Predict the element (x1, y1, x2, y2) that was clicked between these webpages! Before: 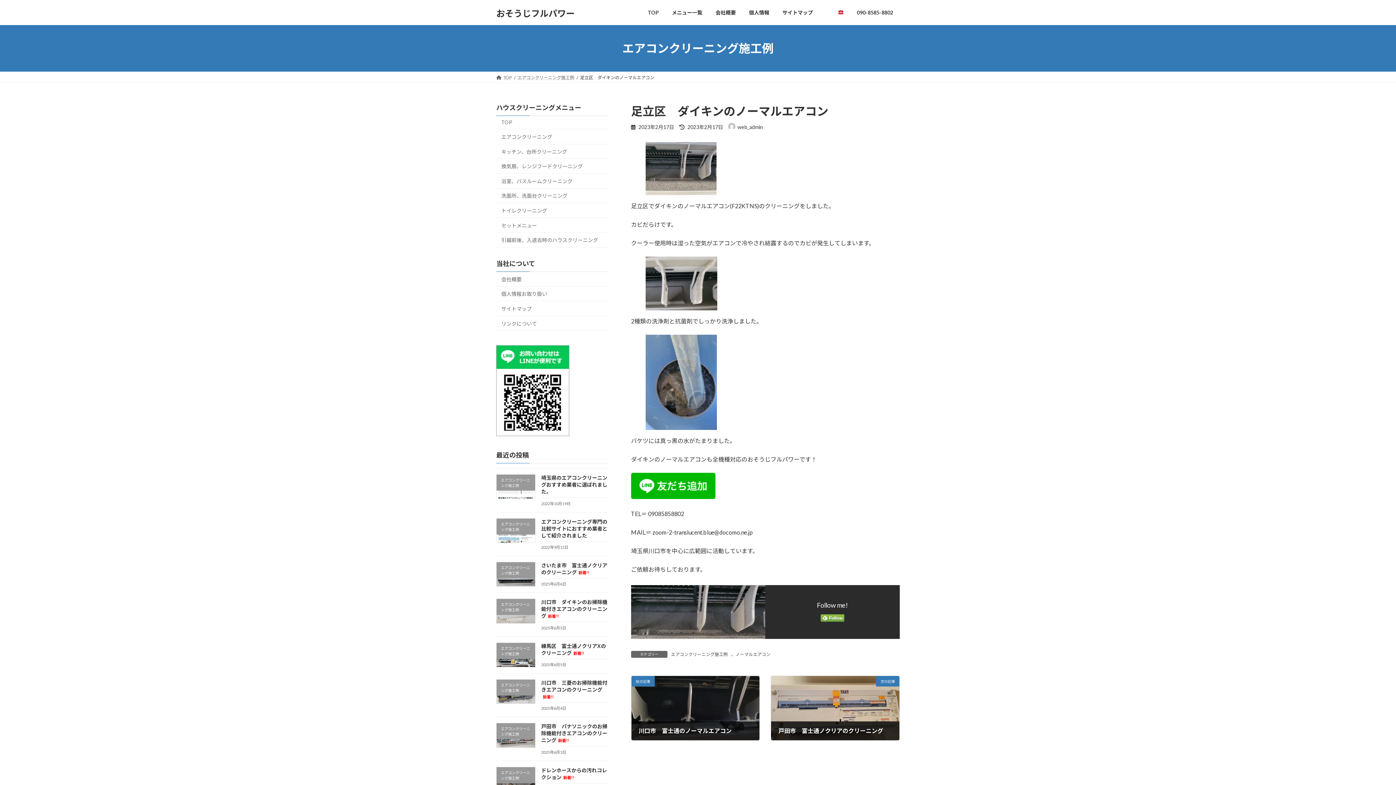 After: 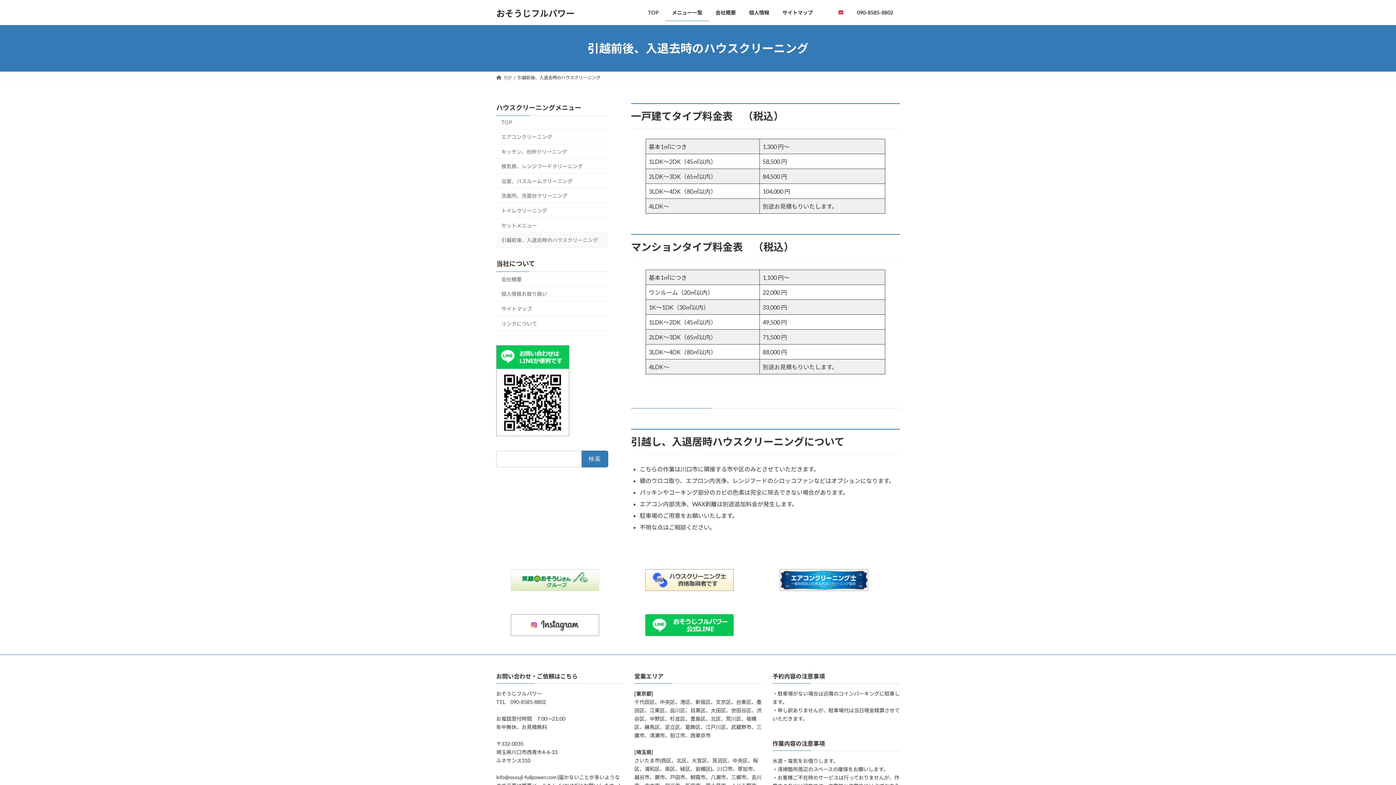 Action: bbox: (496, 232, 608, 247) label: 引越前後、入退去時のハウスクリーニング